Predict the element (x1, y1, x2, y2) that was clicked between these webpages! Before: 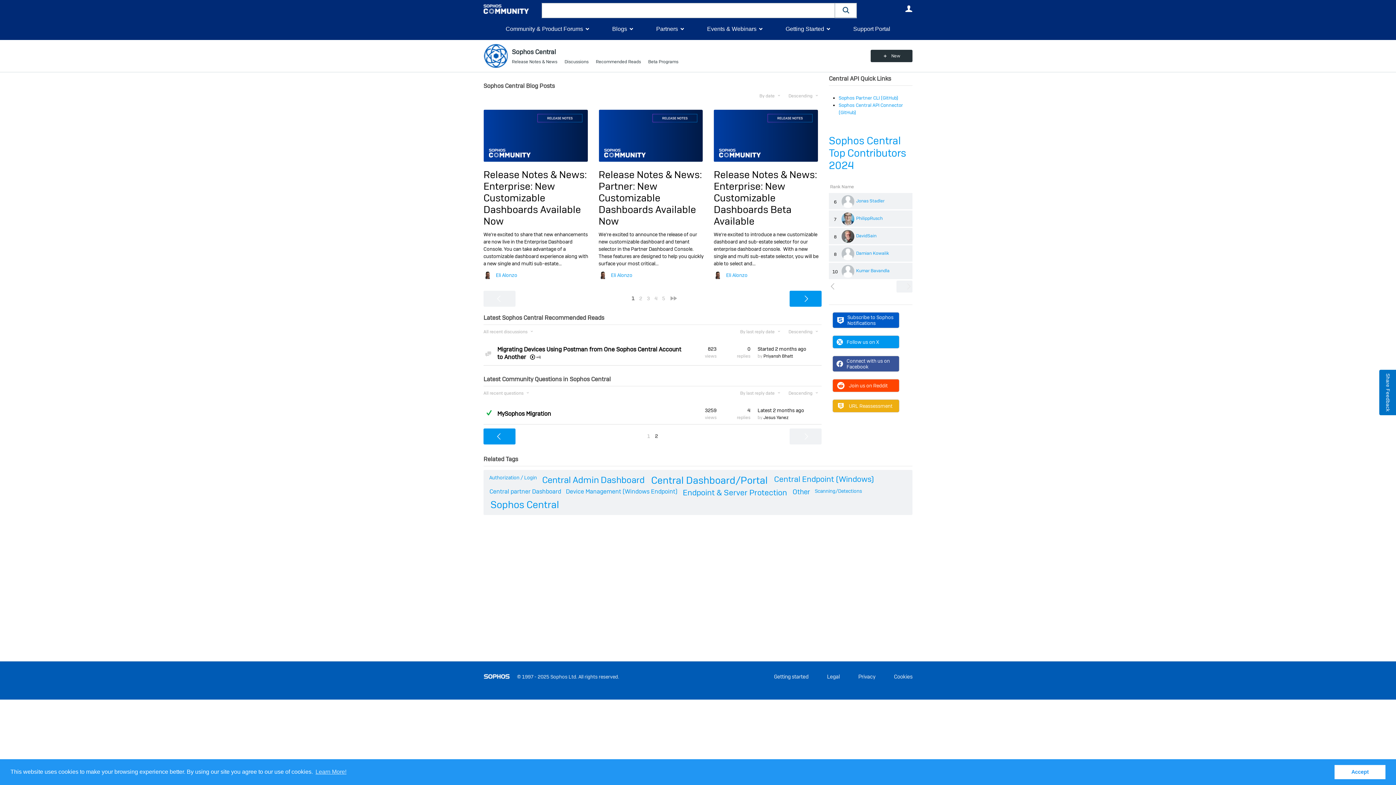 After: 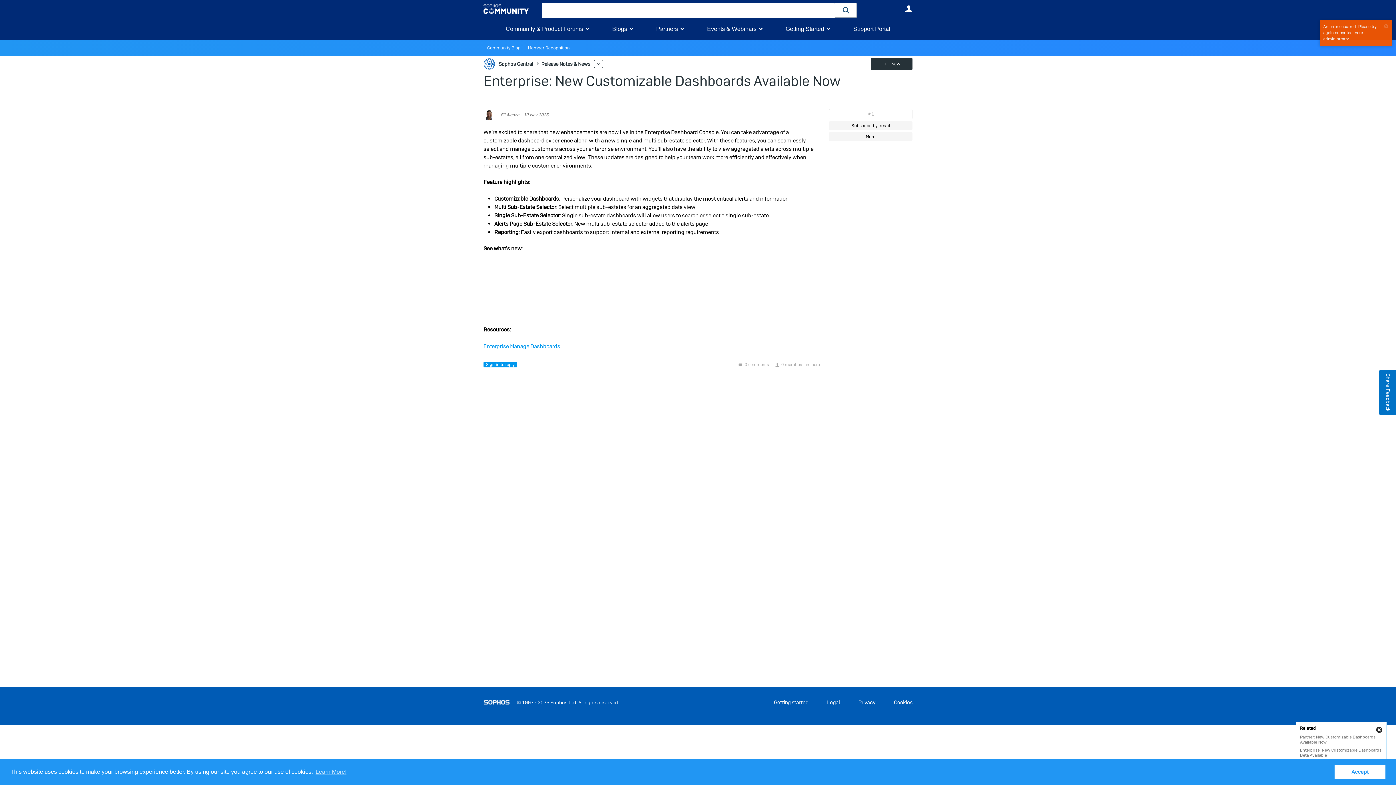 Action: bbox: (483, 109, 587, 161)